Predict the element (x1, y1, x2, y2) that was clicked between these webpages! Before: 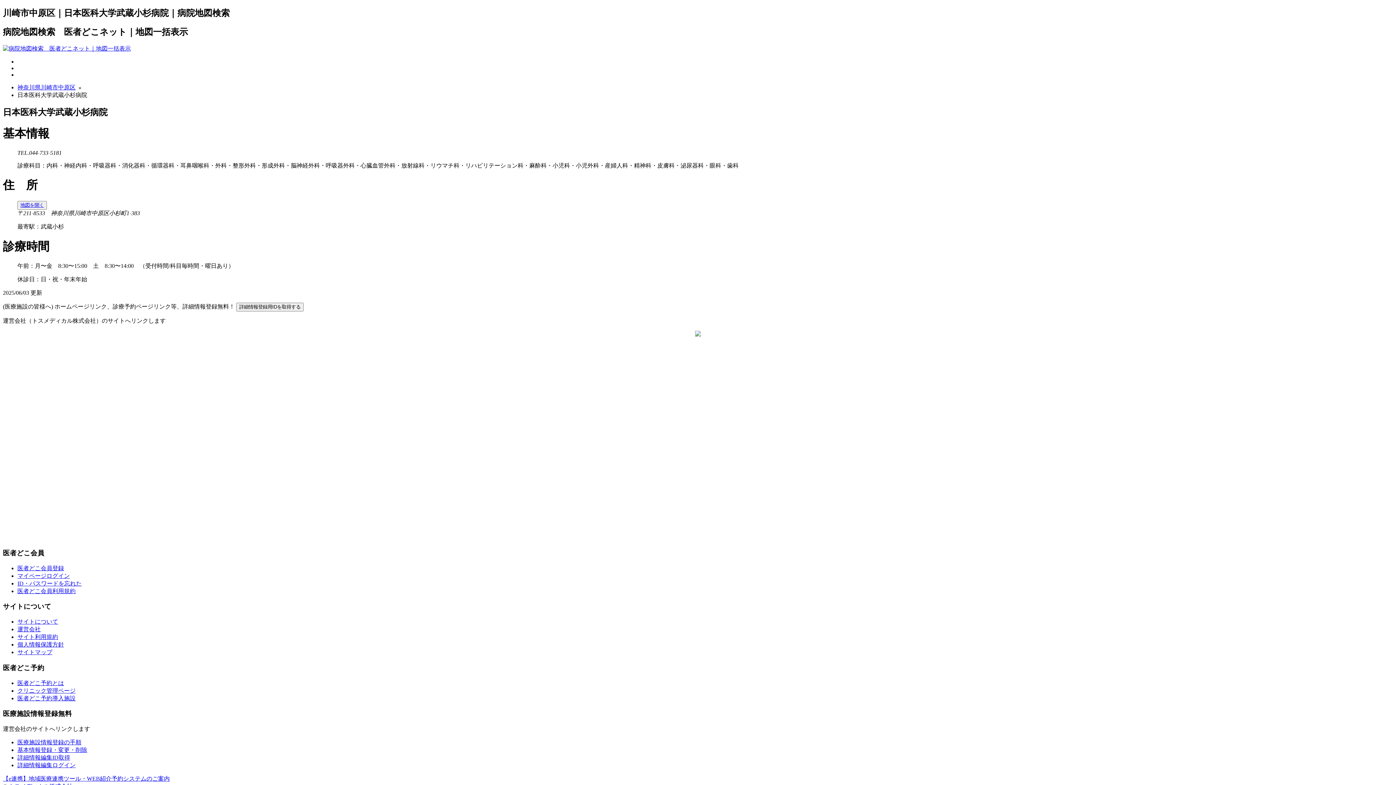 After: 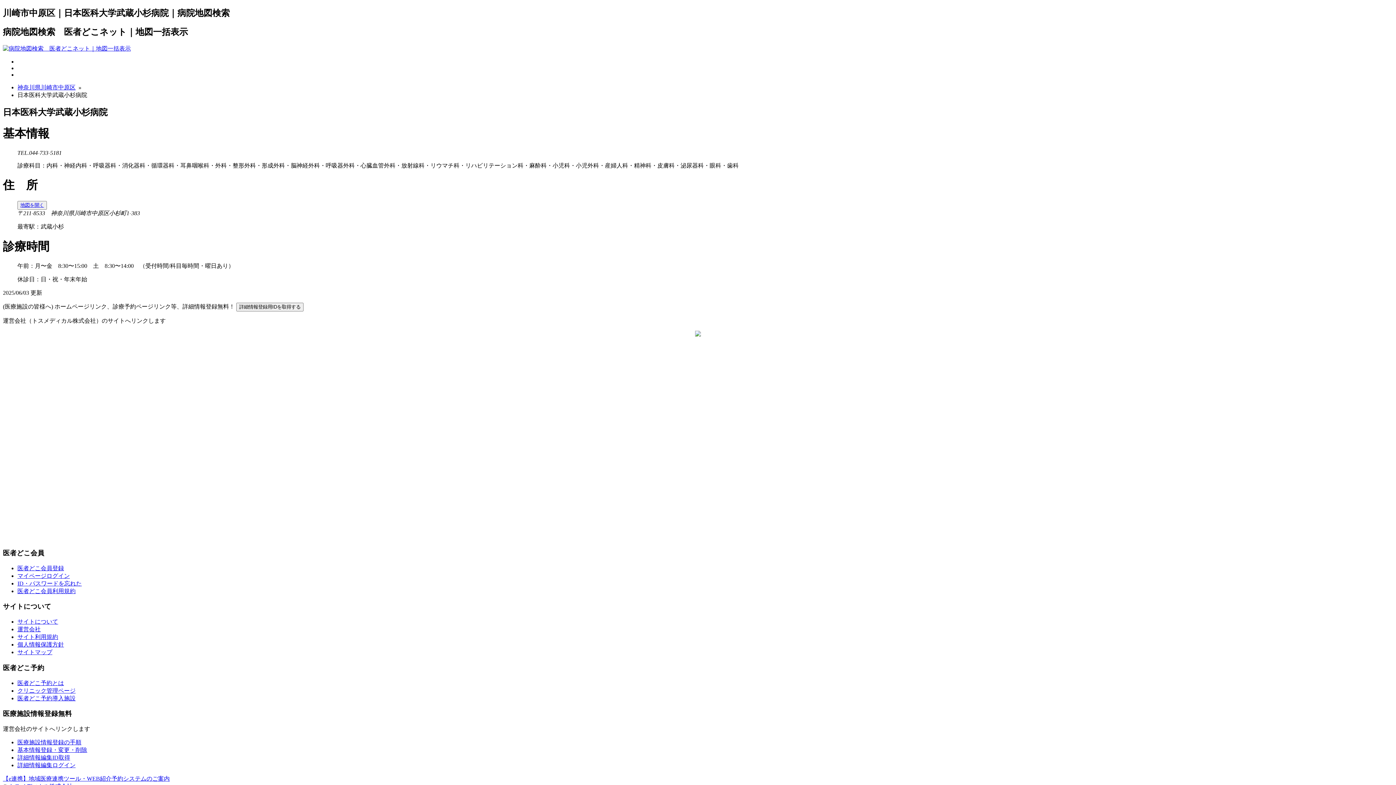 Action: label: 医者どこ予約導入施設 bbox: (17, 695, 75, 701)